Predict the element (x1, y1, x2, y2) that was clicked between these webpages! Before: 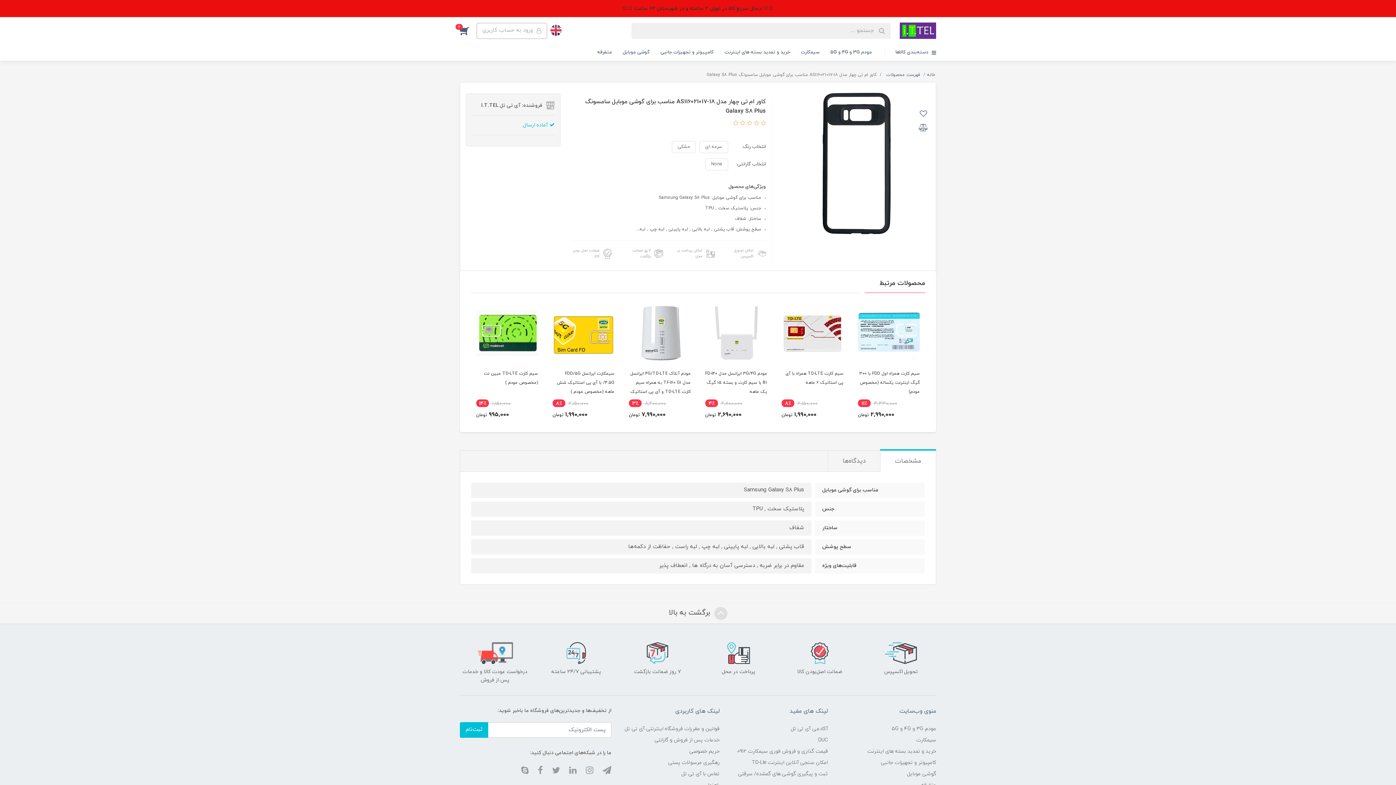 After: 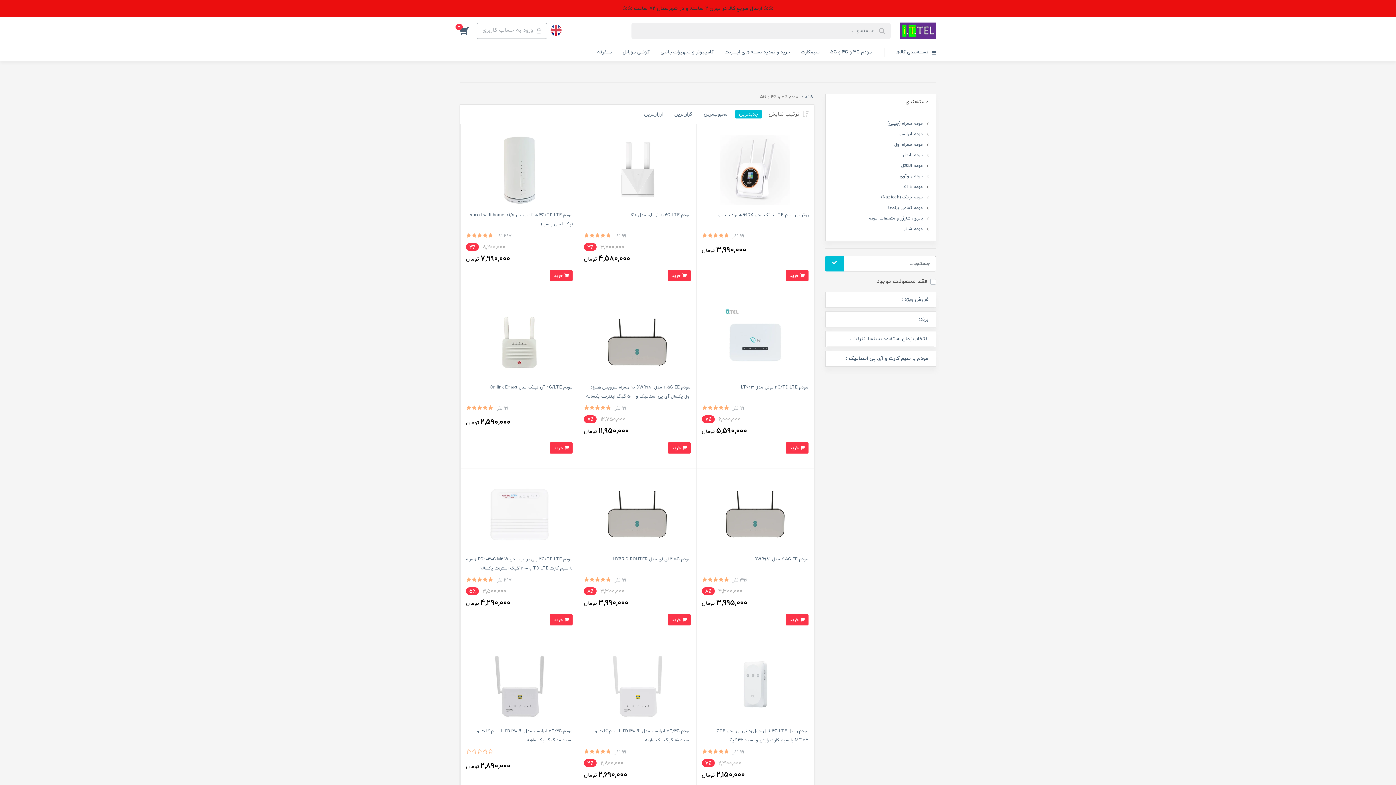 Action: bbox: (892, 723, 936, 734) label: مودم 3G و 4G و 5G